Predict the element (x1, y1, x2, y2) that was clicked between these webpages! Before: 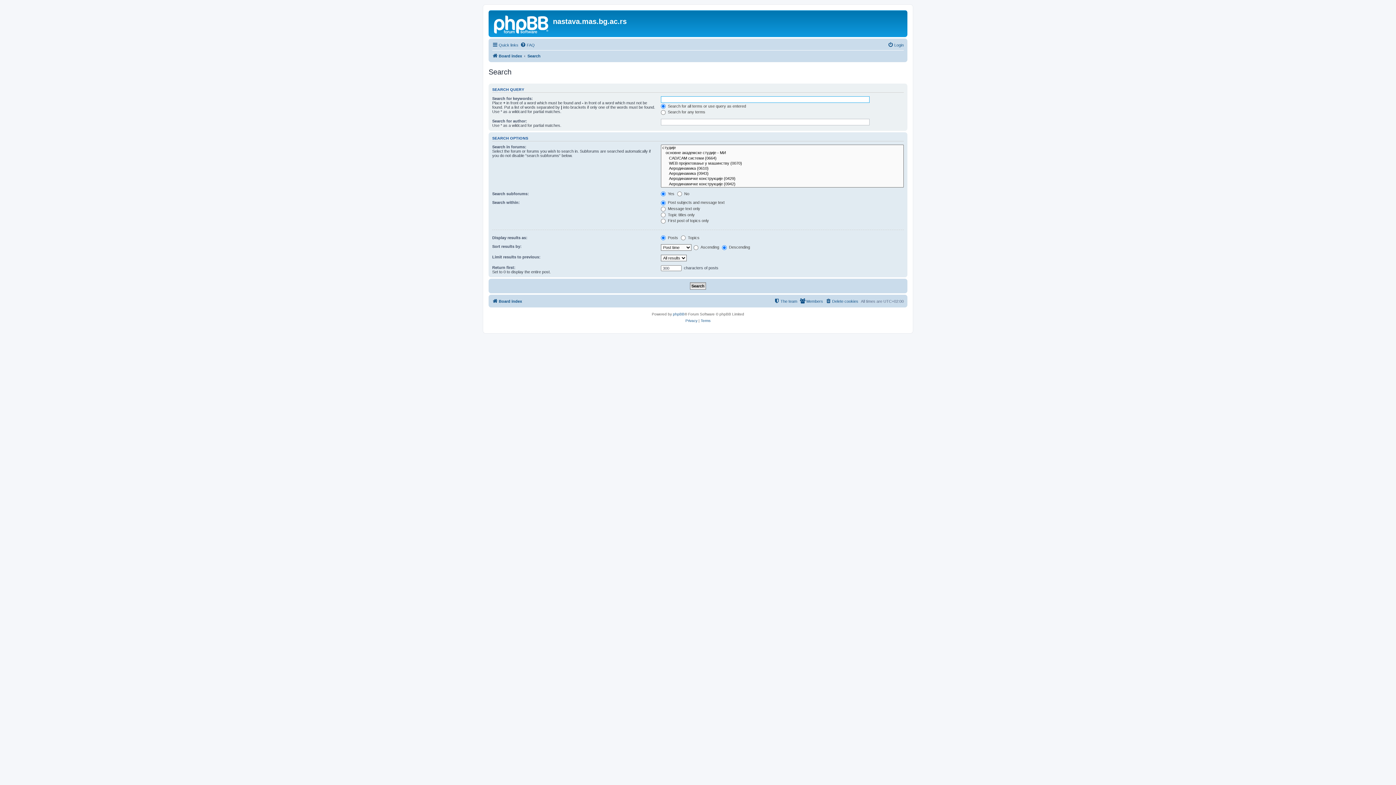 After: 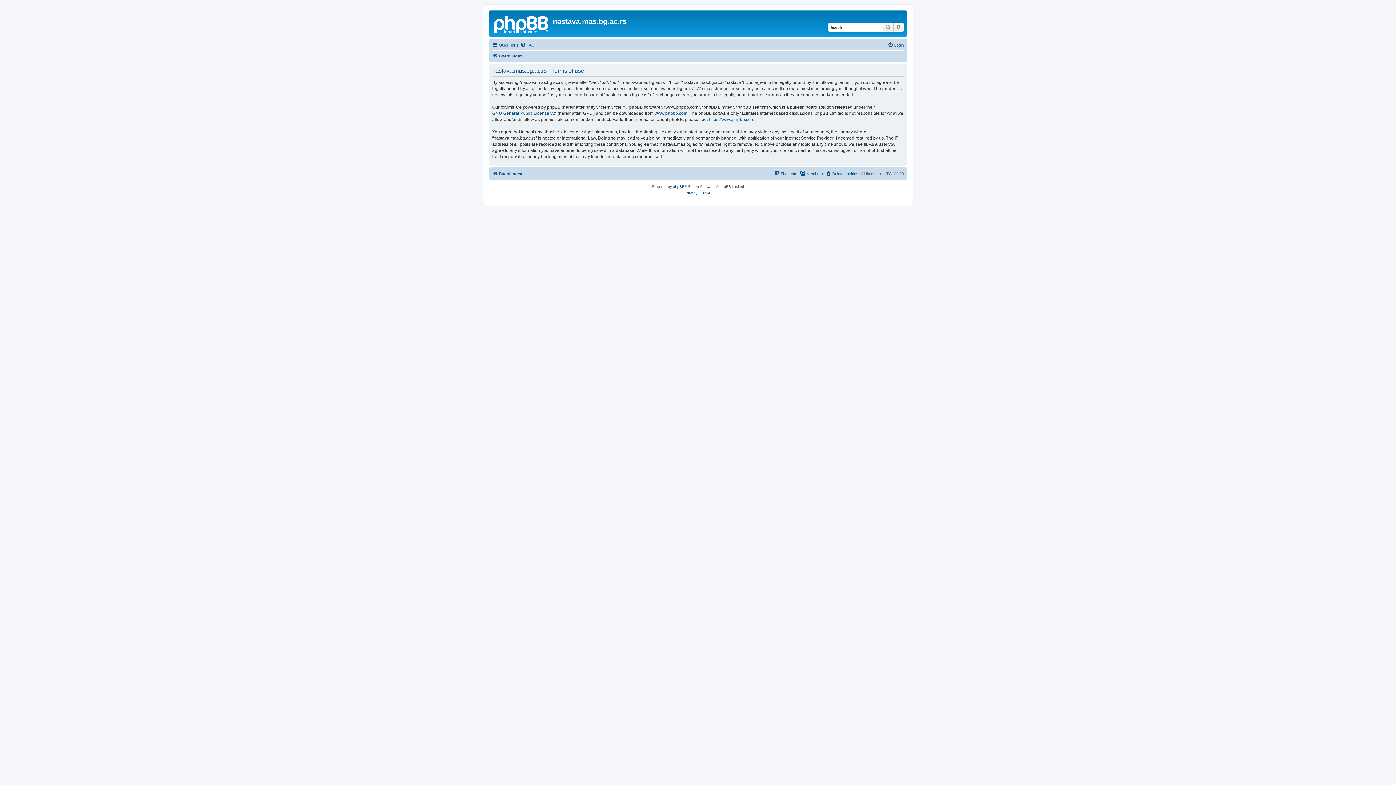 Action: bbox: (700, 317, 710, 324) label: Terms